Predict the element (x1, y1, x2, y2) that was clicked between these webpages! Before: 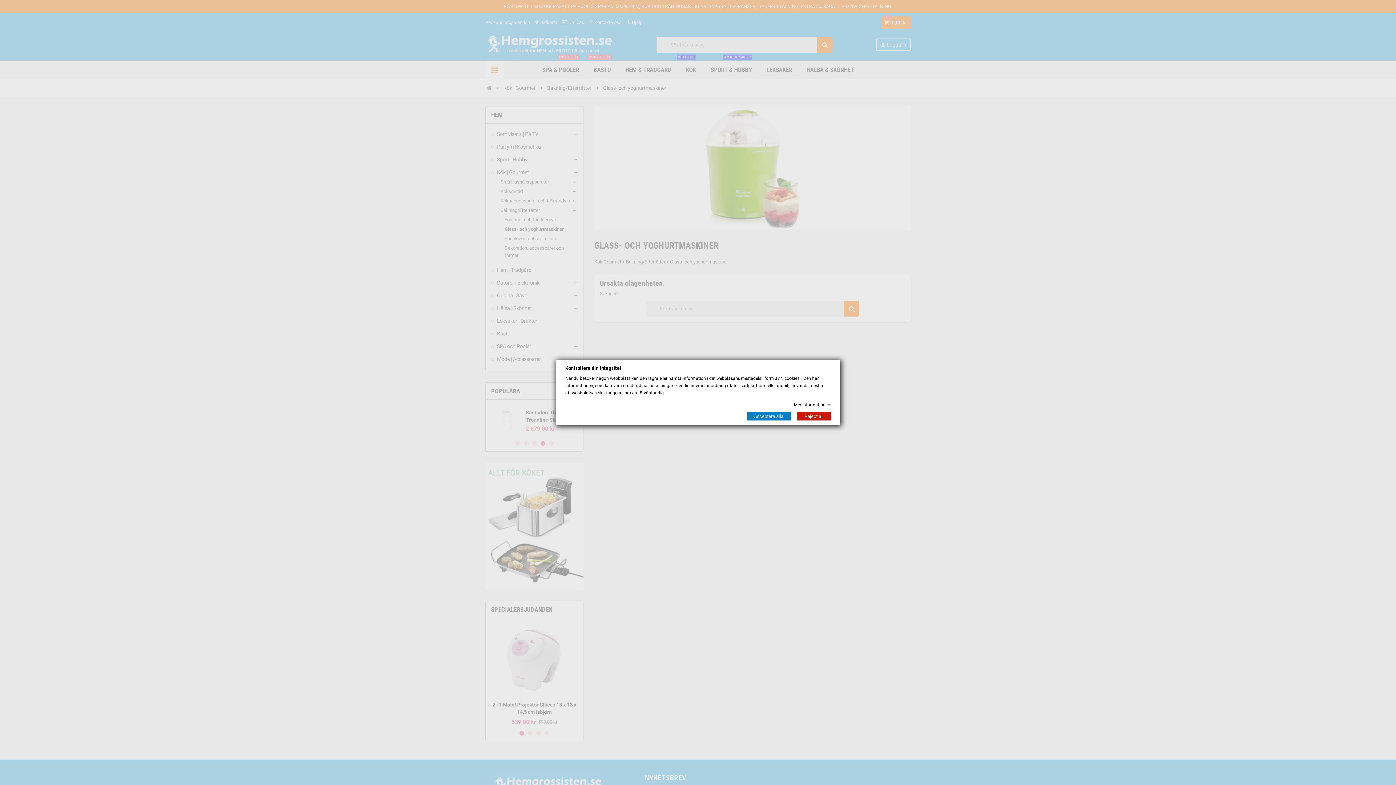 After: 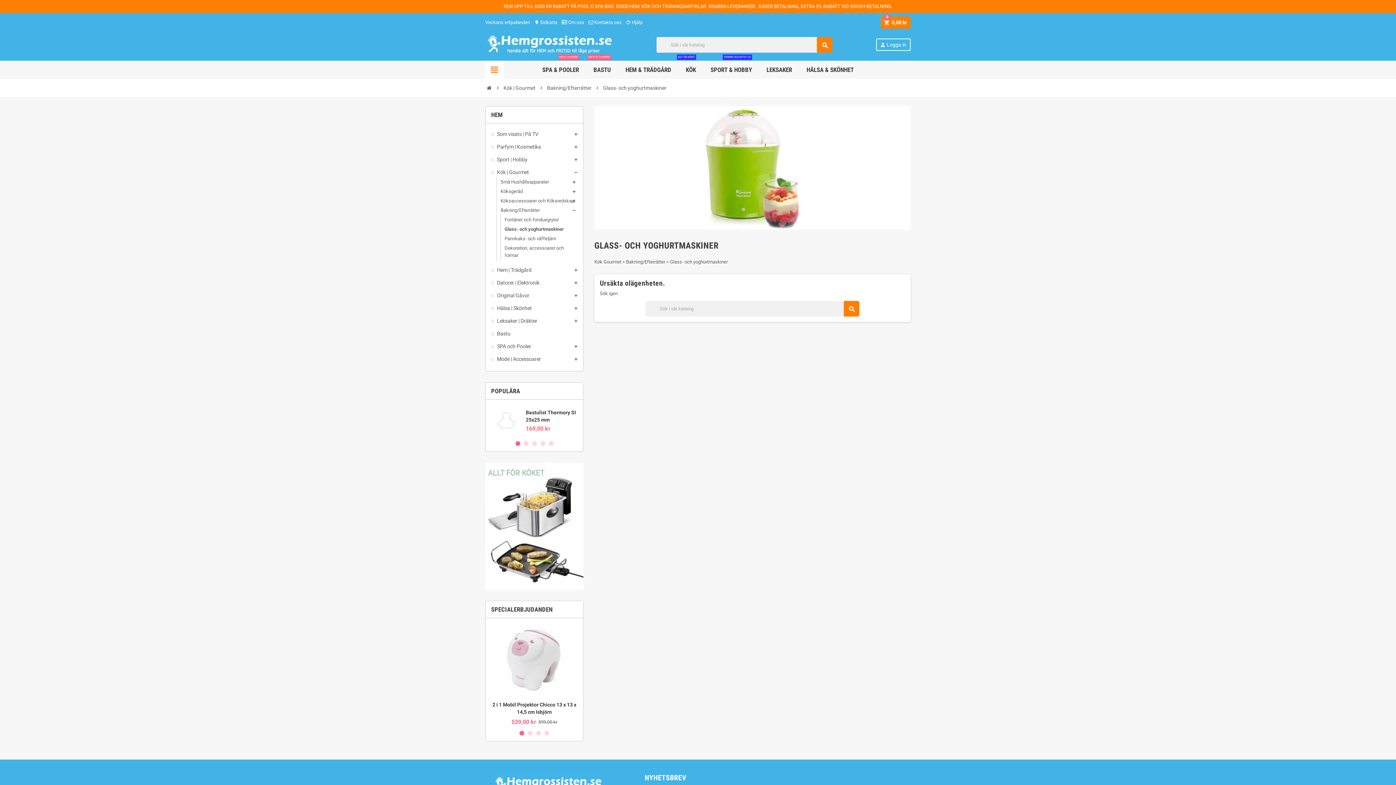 Action: bbox: (746, 412, 790, 420) label: Acceptera alla